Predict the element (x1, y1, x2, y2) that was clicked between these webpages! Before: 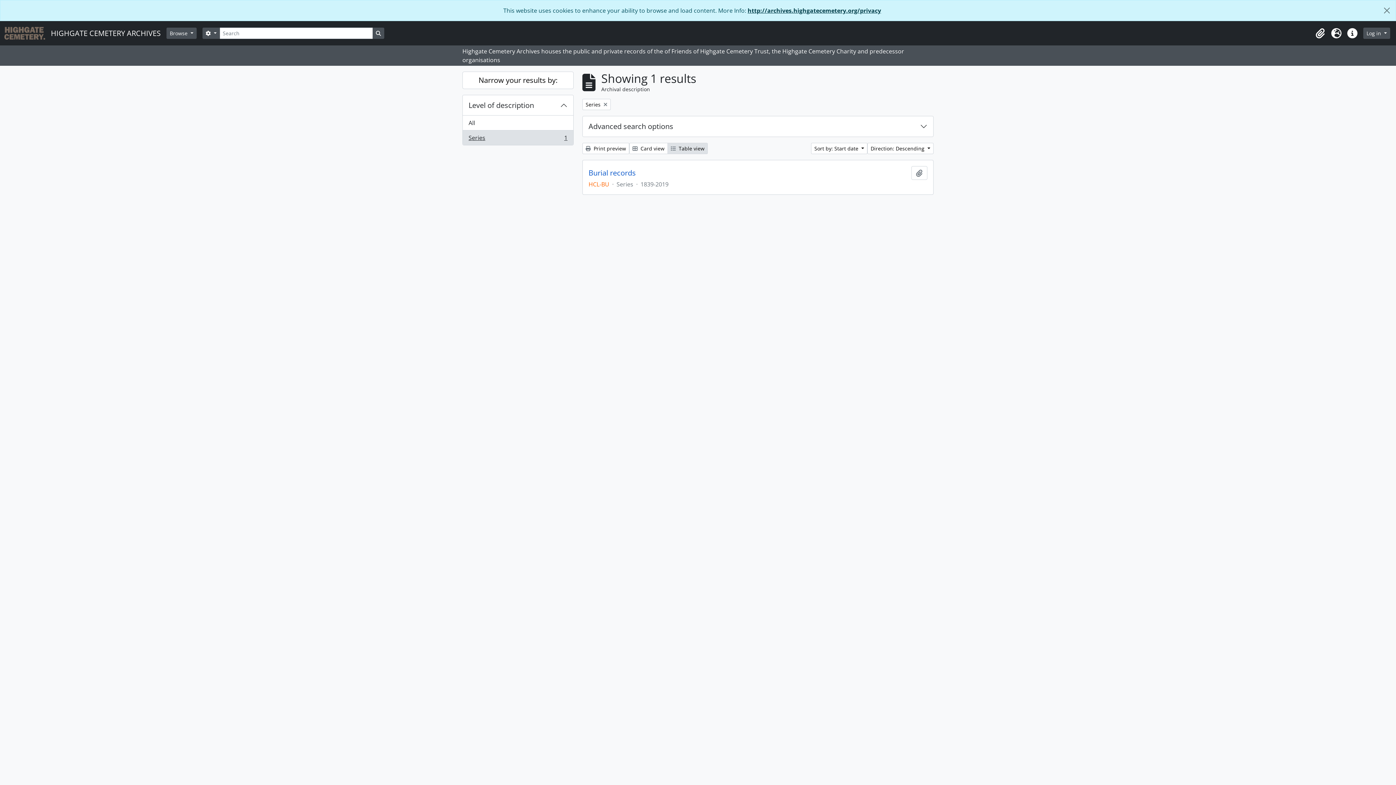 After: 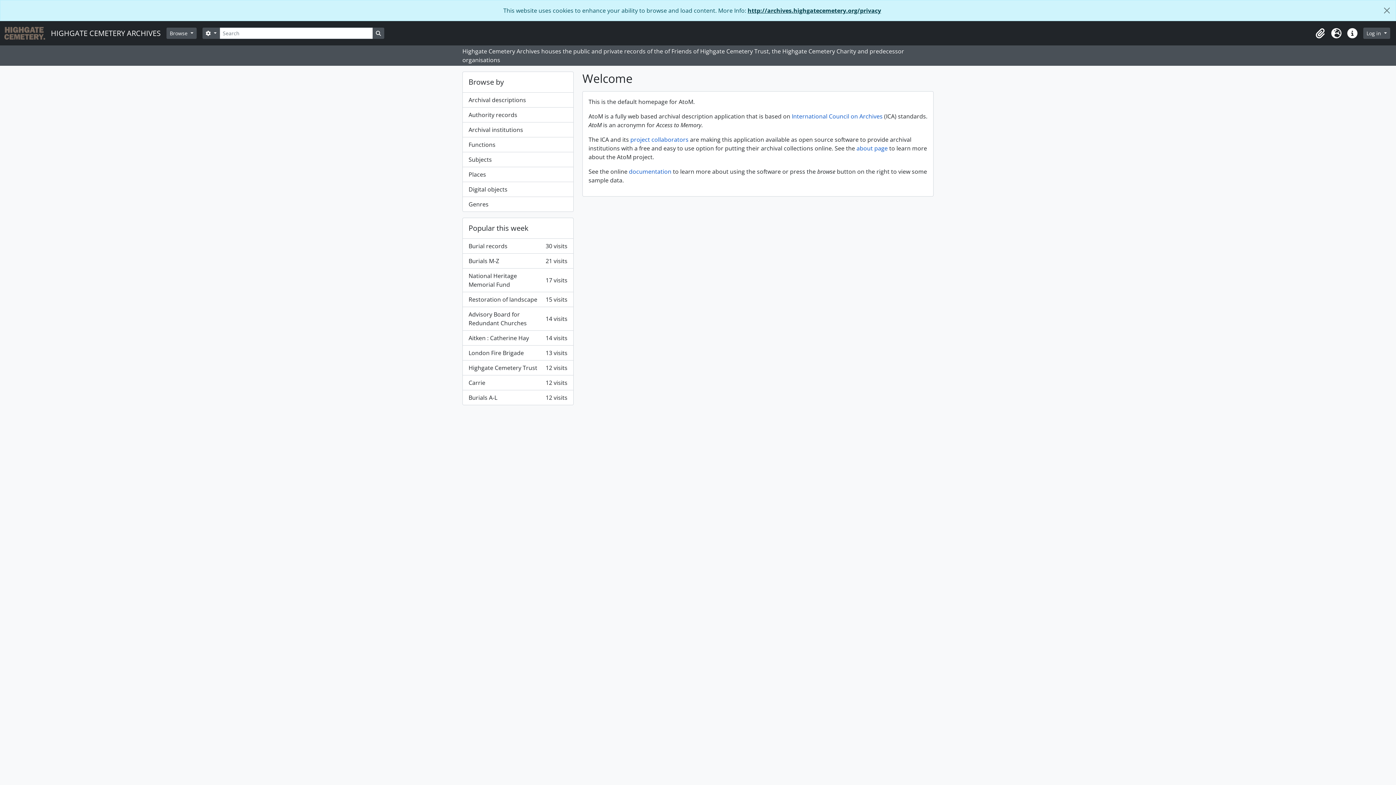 Action: bbox: (4, 24, 166, 42) label: HIGHGATE CEMETERY ARCHIVES